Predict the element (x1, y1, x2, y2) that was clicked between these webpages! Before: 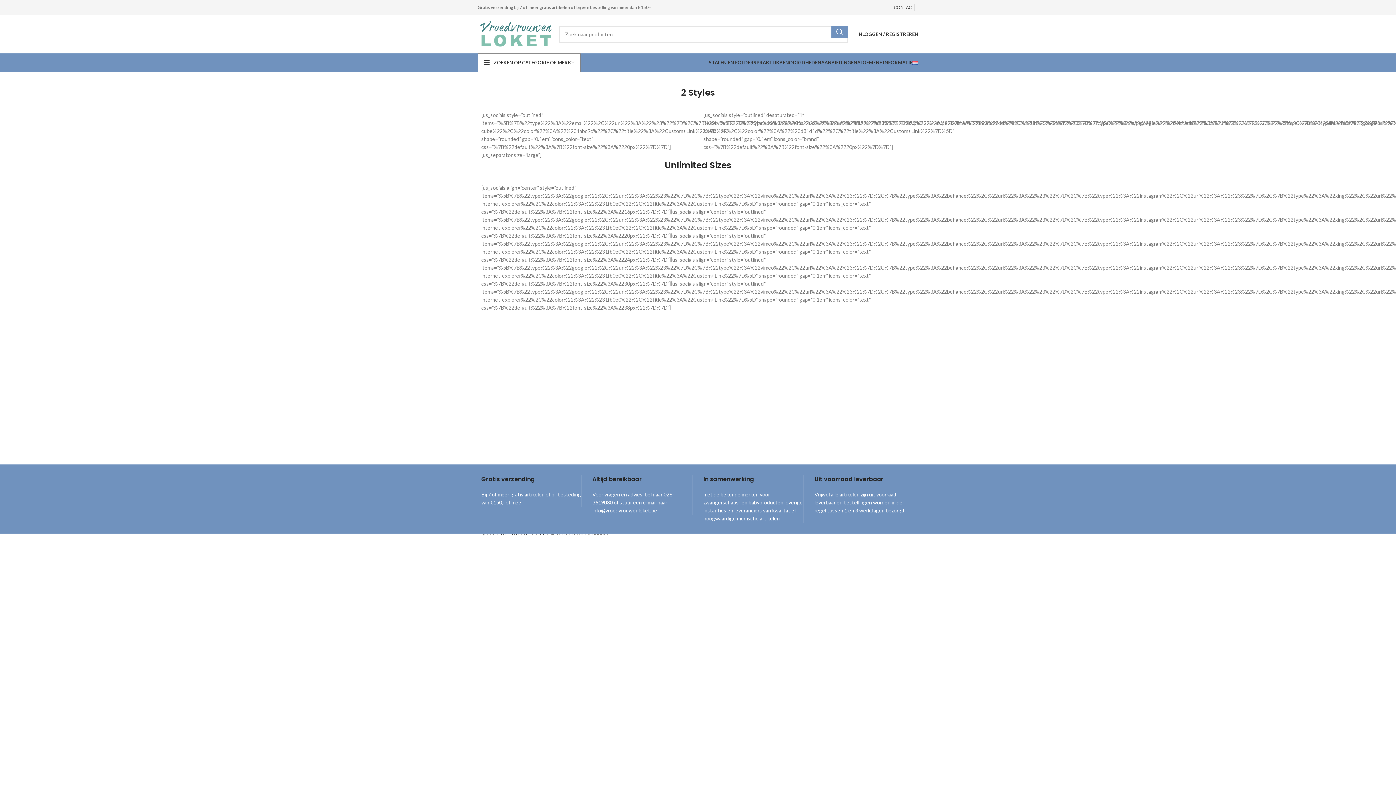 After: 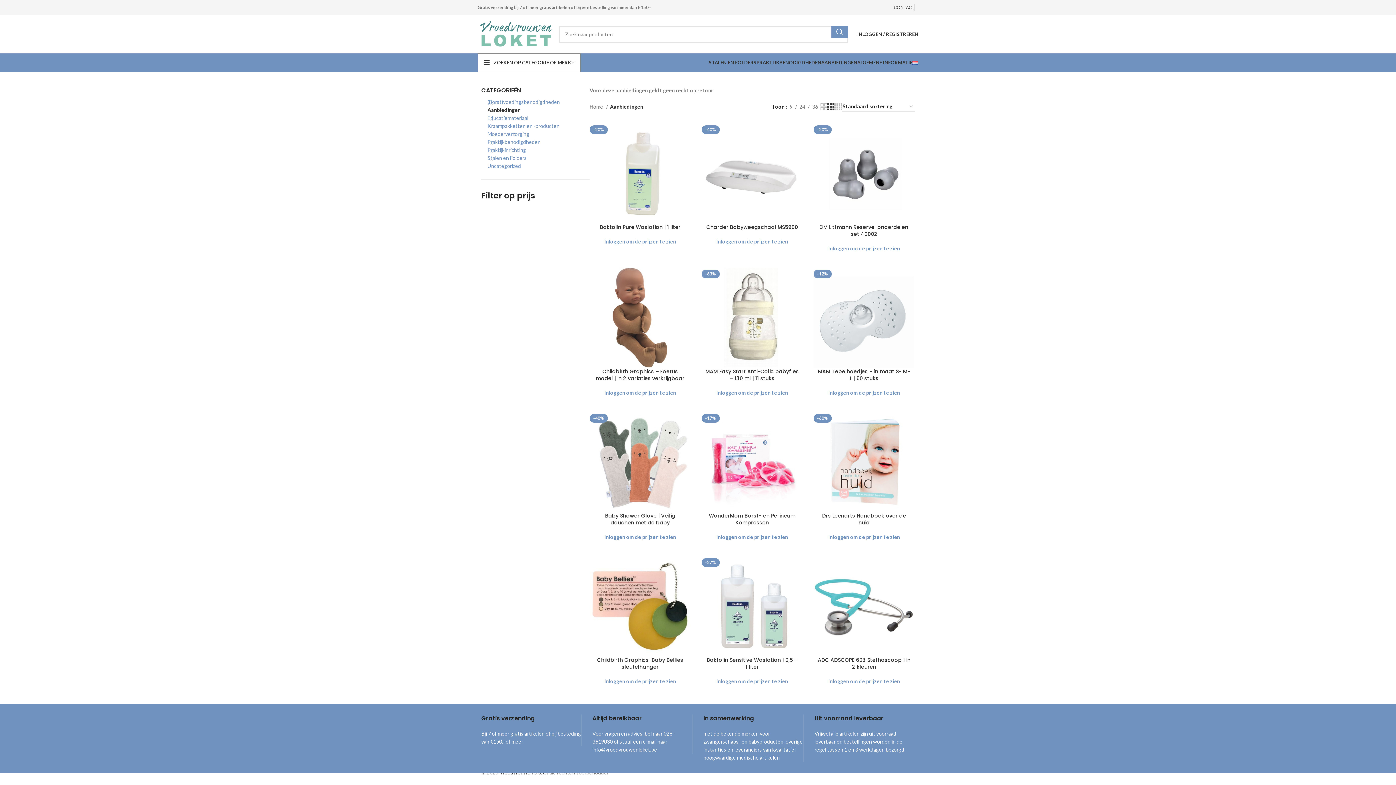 Action: label: AANBIEDINGEN bbox: (821, 55, 857, 69)